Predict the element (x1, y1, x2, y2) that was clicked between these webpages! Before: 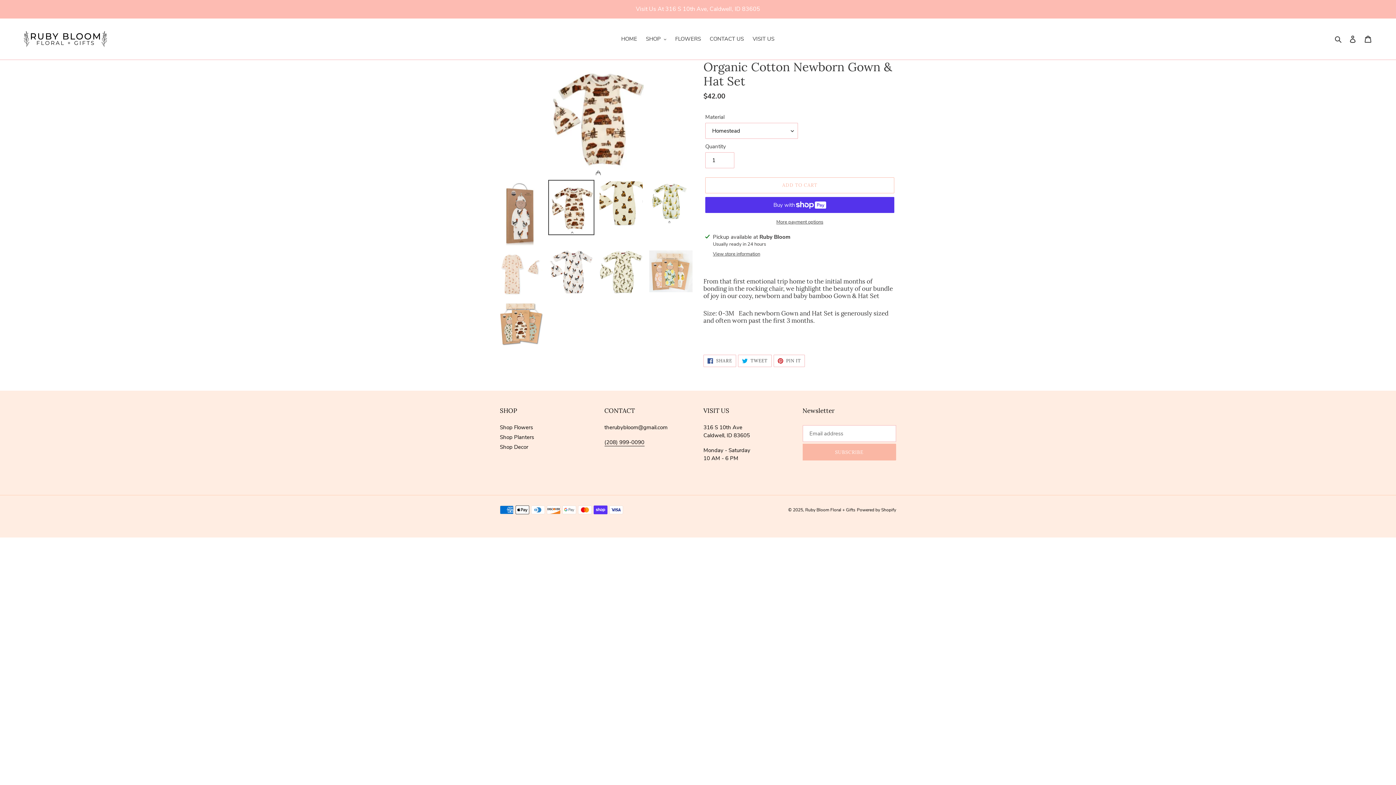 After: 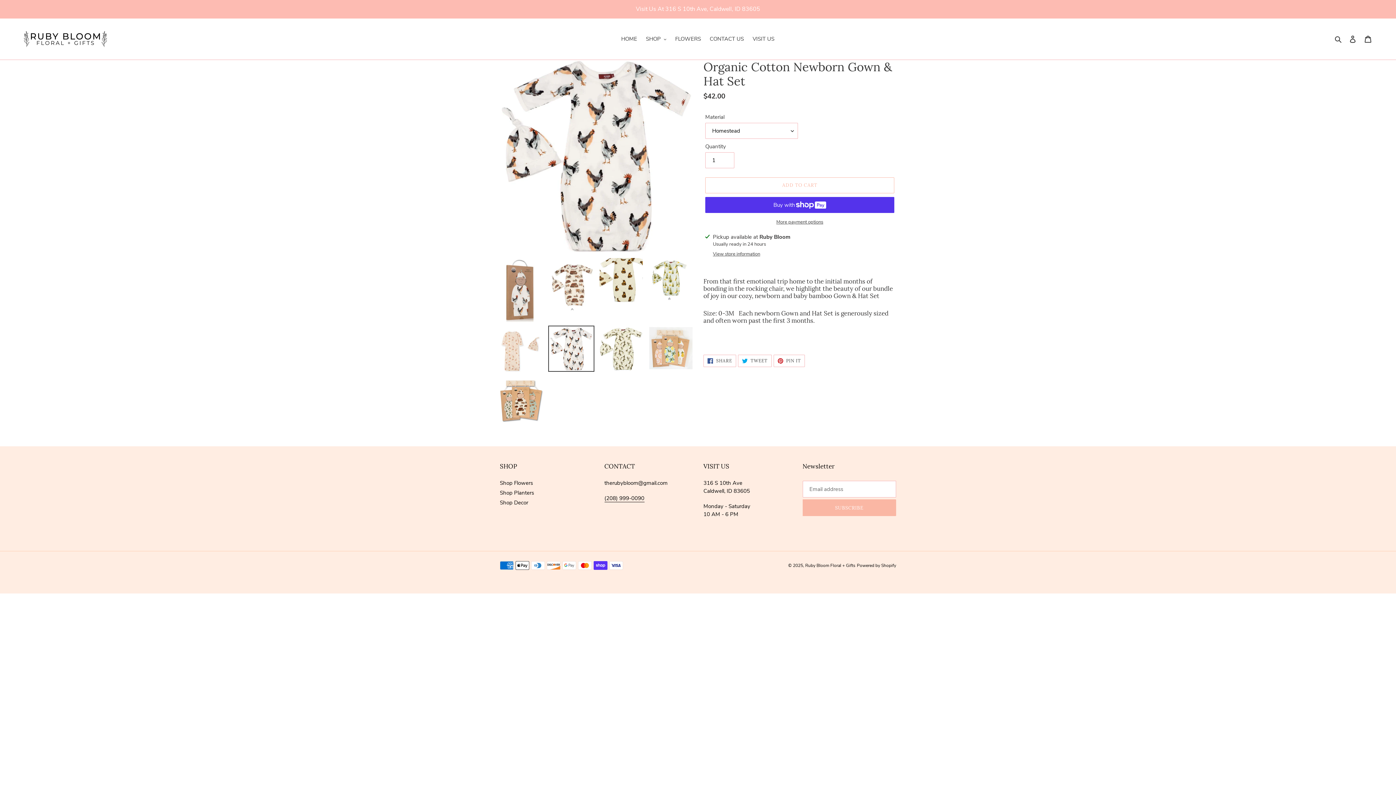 Action: bbox: (548, 248, 594, 294)